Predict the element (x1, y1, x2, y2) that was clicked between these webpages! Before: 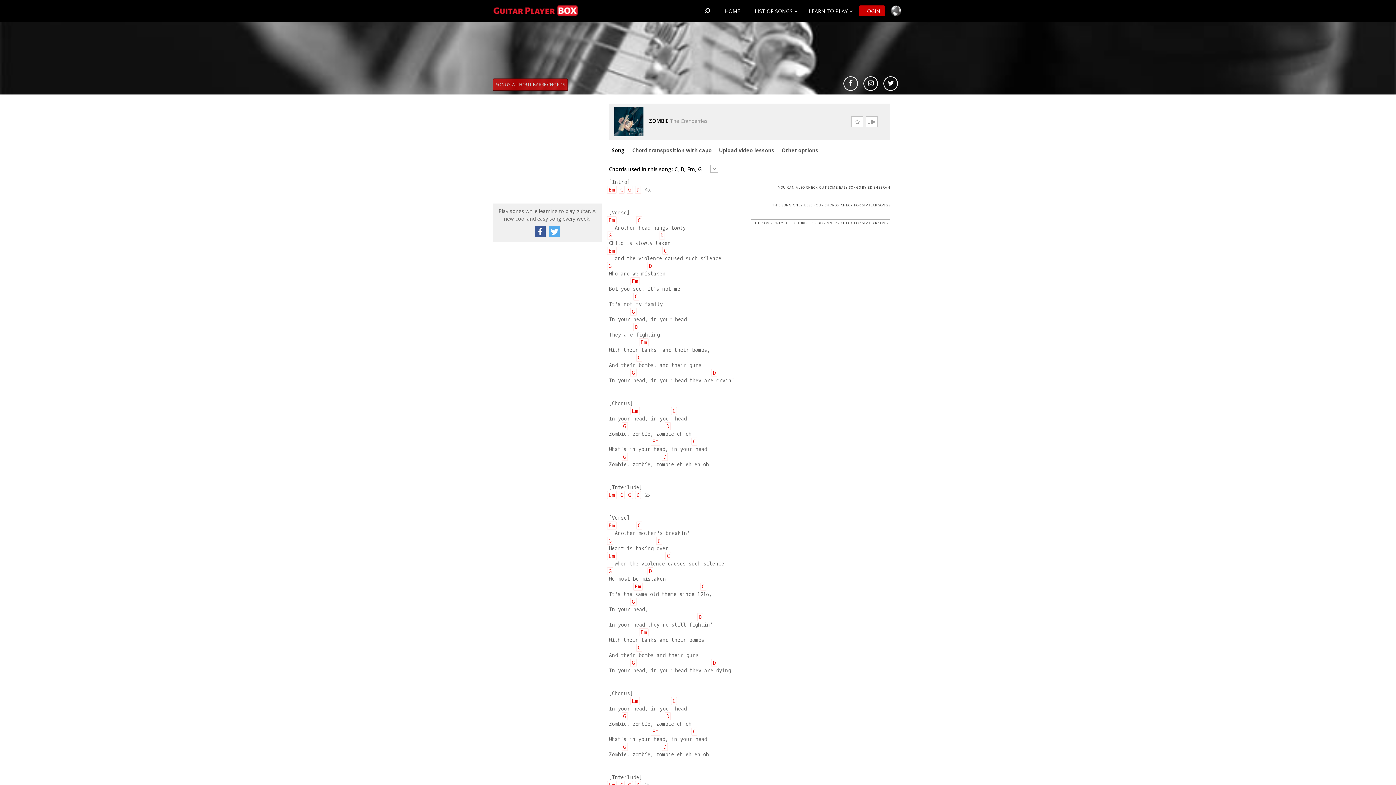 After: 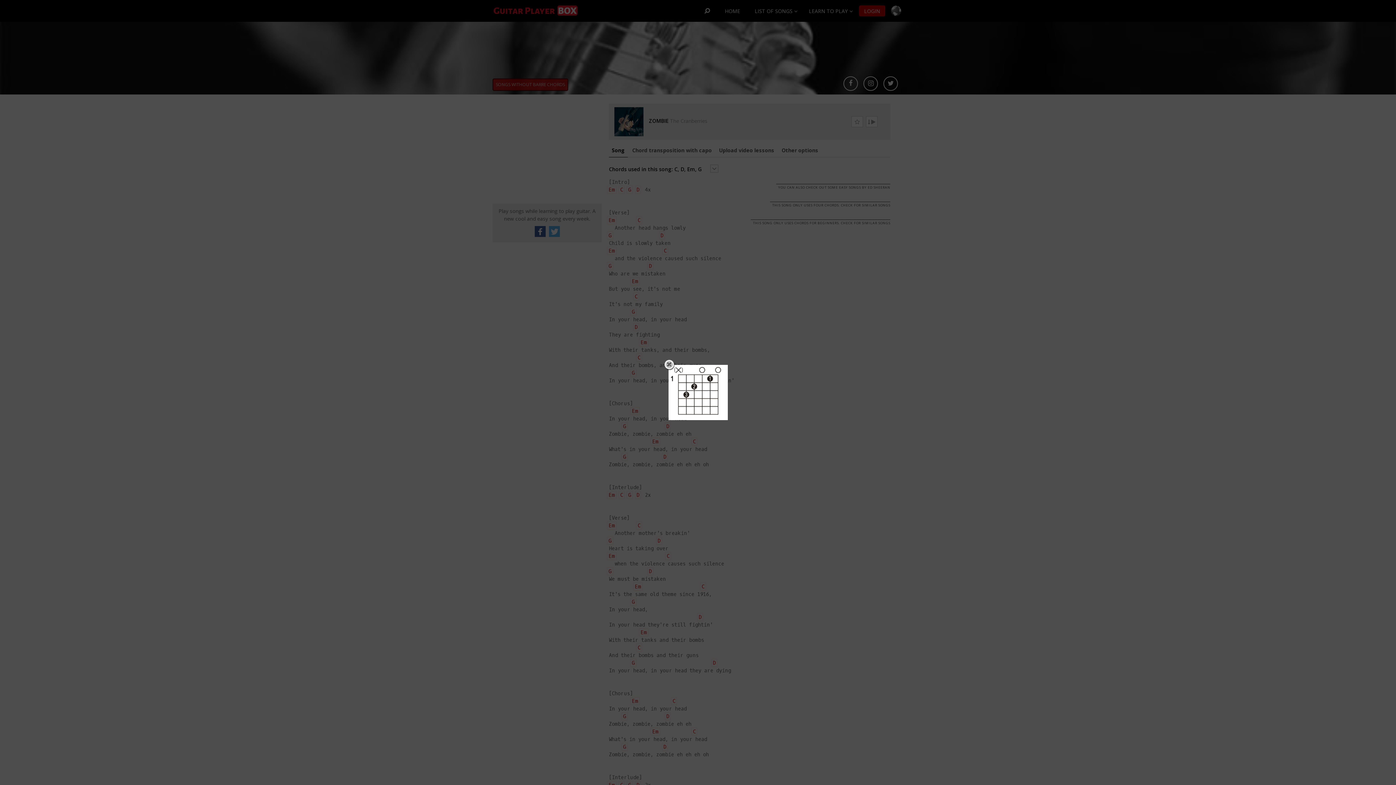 Action: label: C bbox: (636, 353, 642, 361)